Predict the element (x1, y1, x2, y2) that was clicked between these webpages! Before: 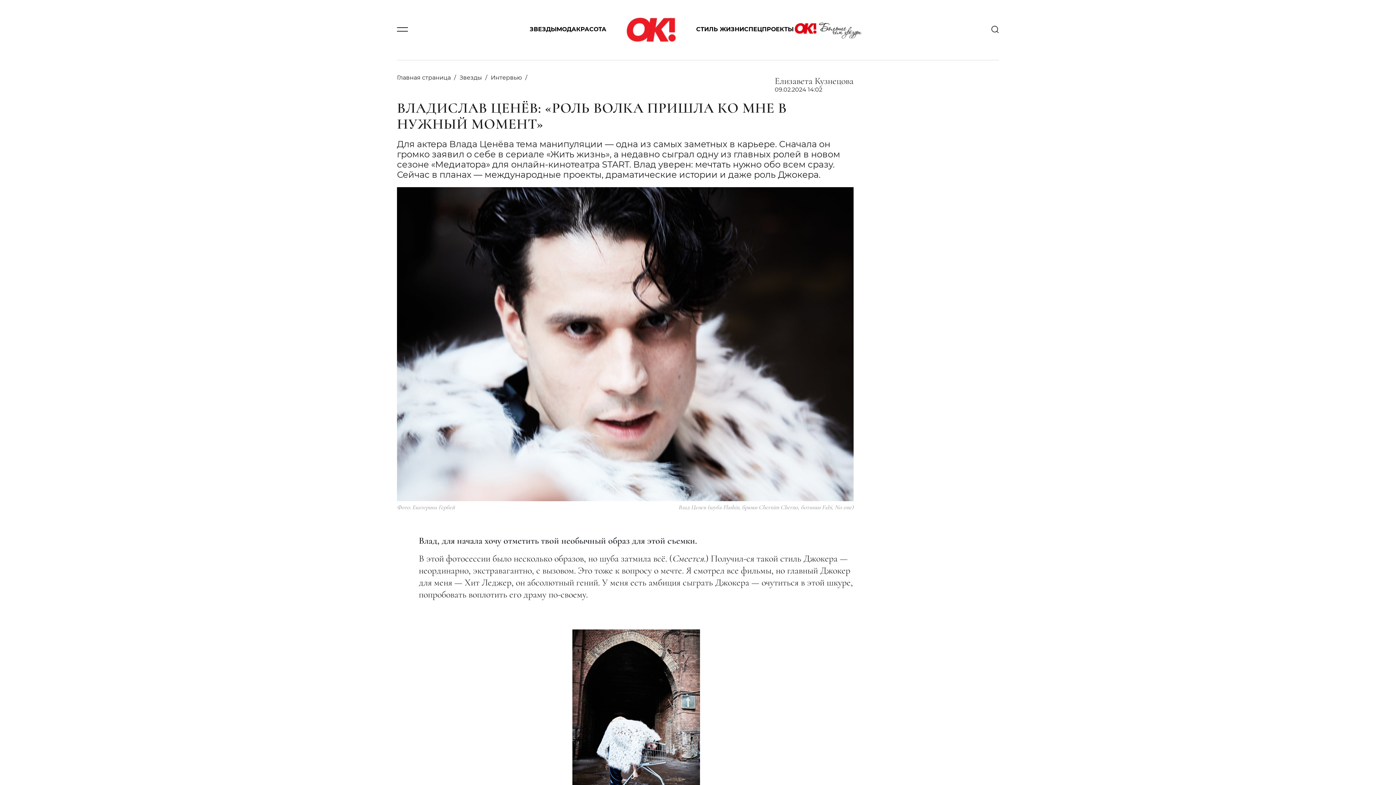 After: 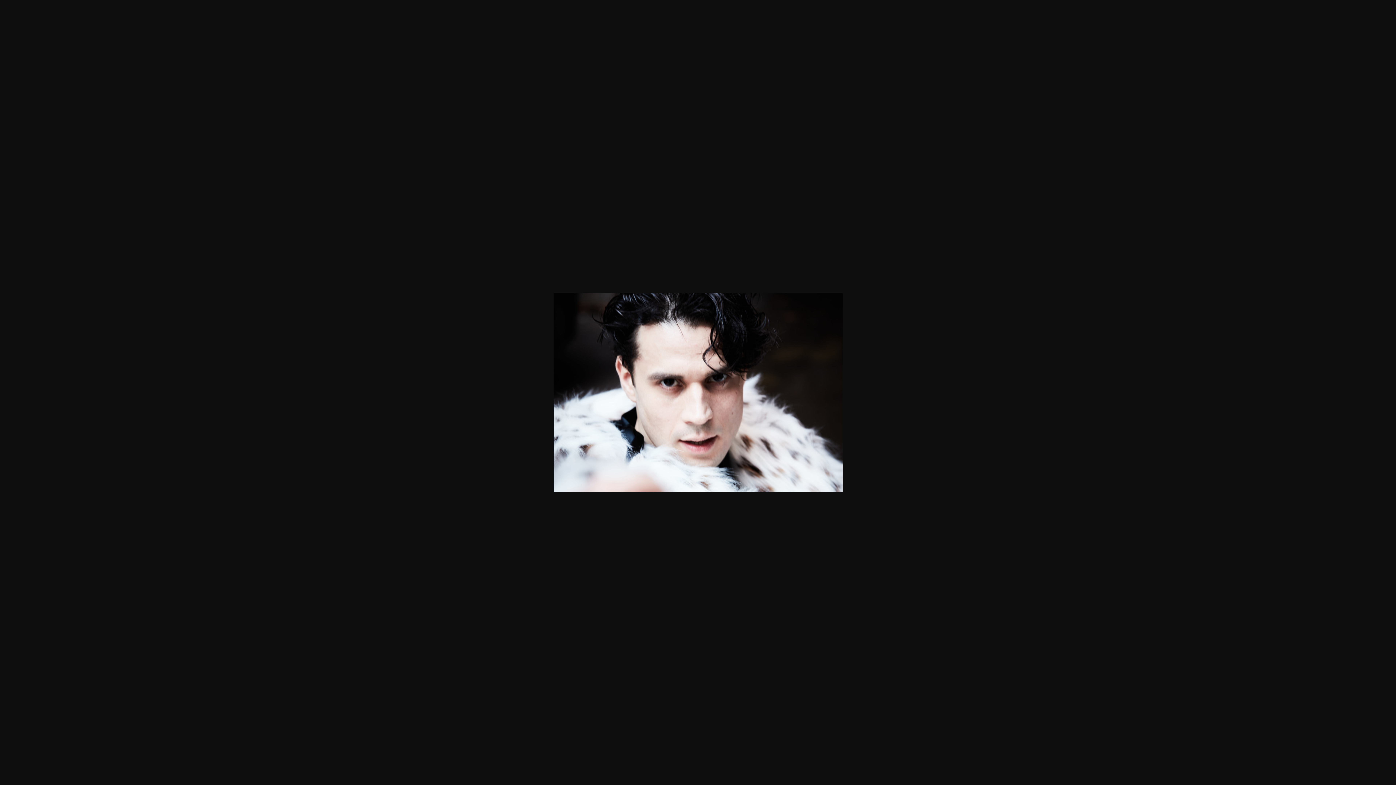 Action: bbox: (397, 337, 853, 348)